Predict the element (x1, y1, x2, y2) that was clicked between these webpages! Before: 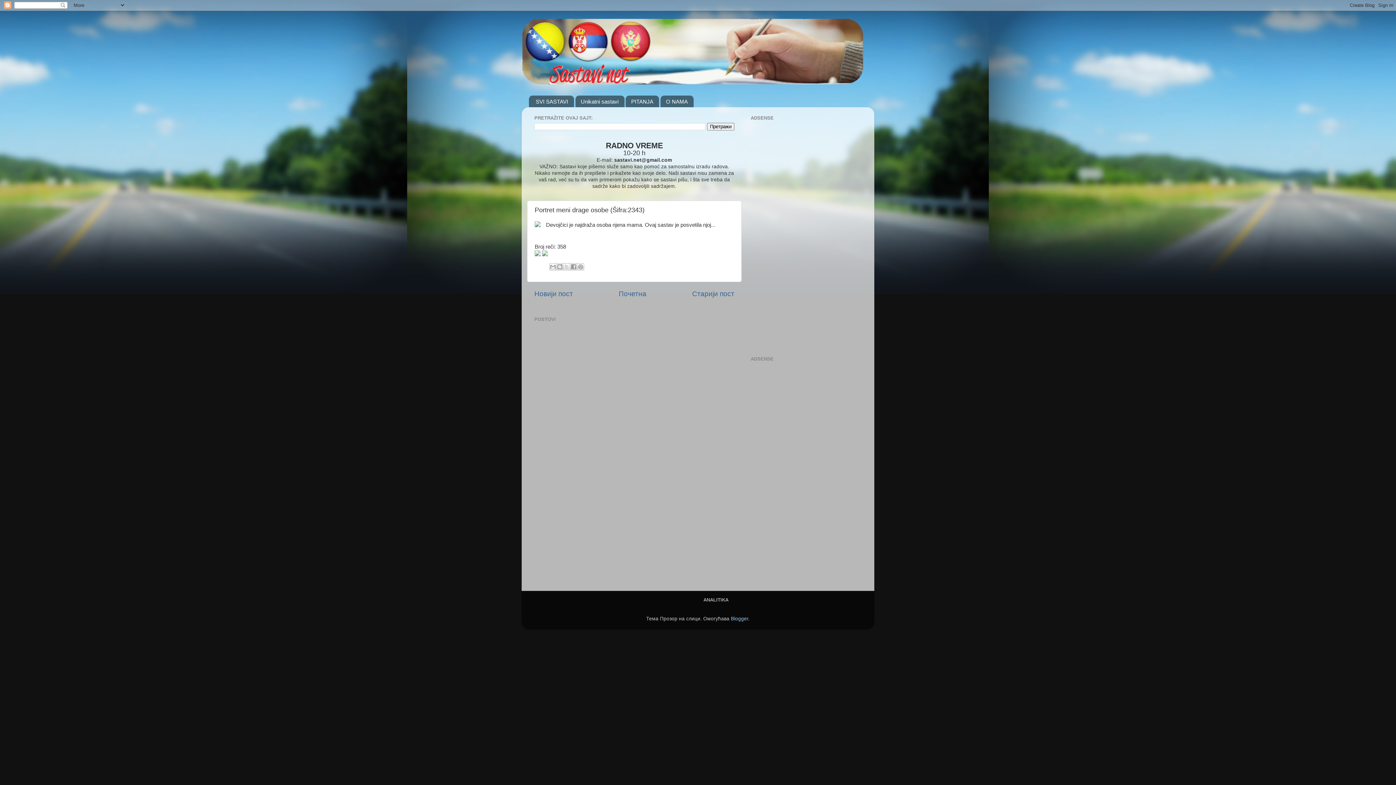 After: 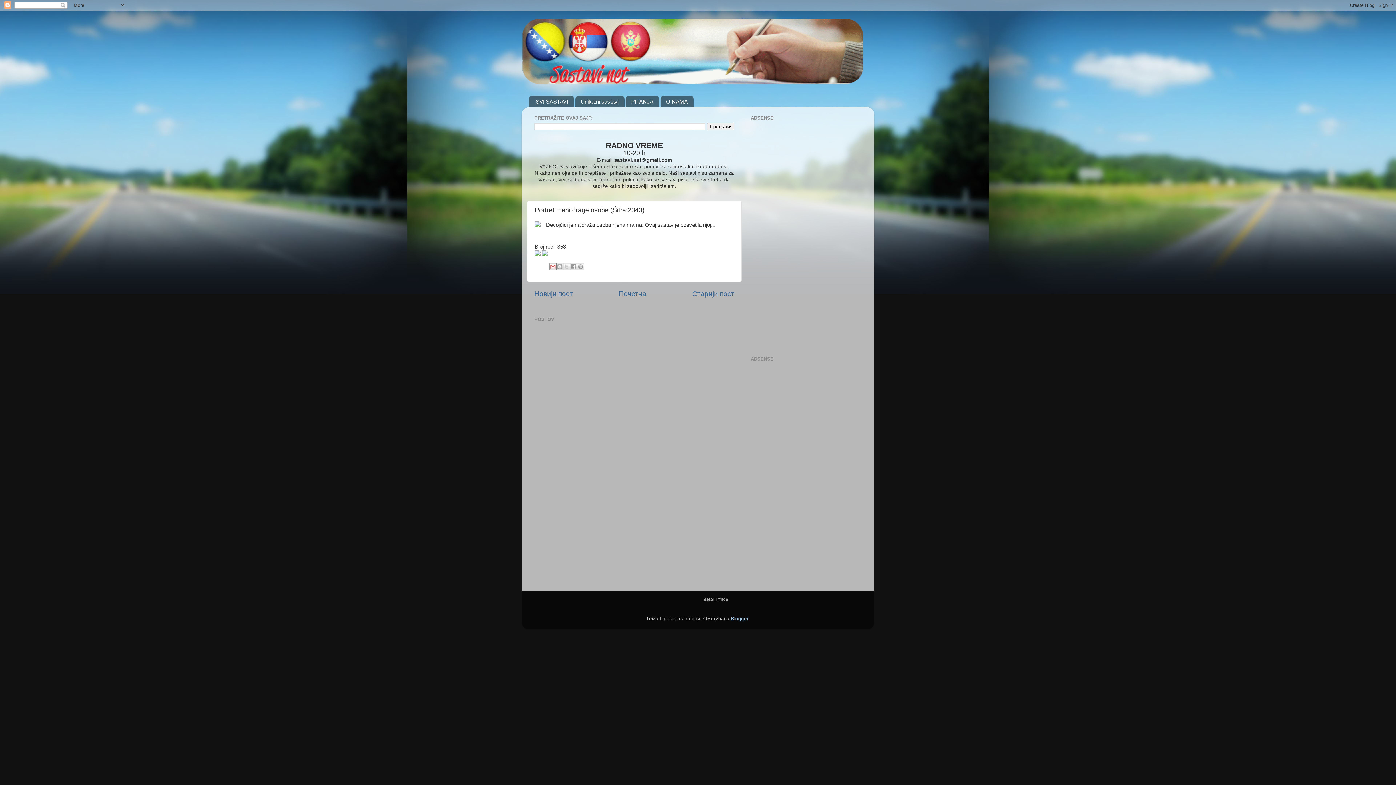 Action: label: Пошаљи ово имејлом bbox: (549, 263, 556, 270)